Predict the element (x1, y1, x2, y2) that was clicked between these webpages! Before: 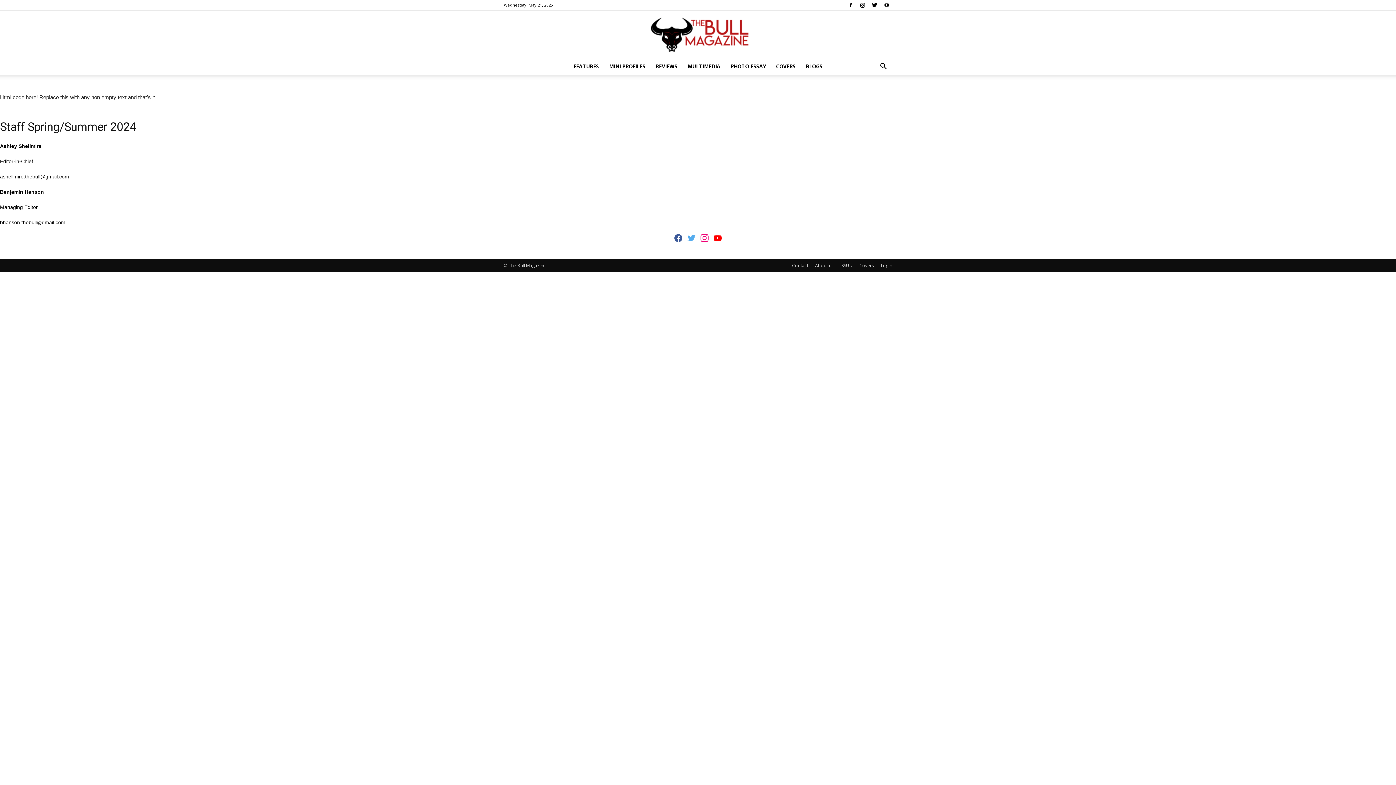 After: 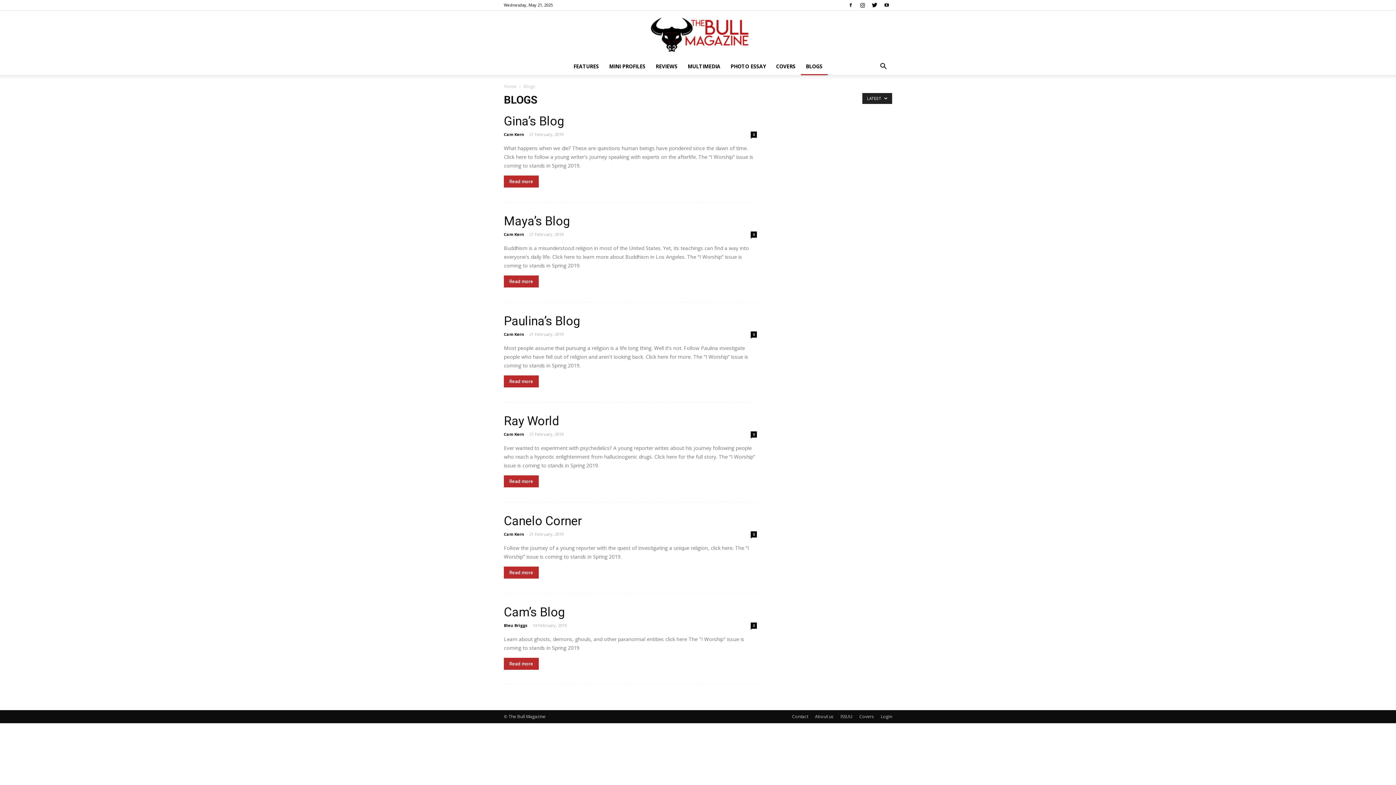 Action: label: BLOGS bbox: (800, 57, 827, 75)